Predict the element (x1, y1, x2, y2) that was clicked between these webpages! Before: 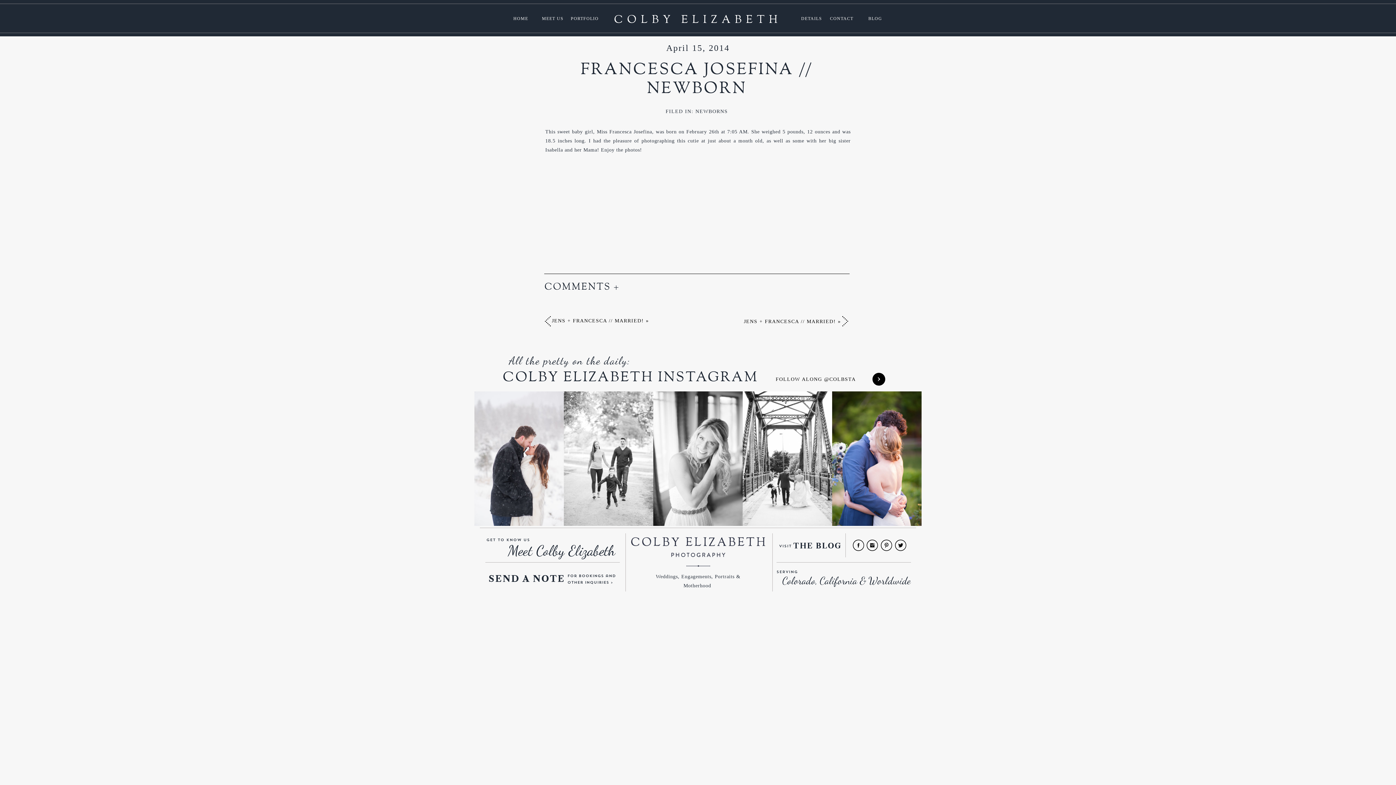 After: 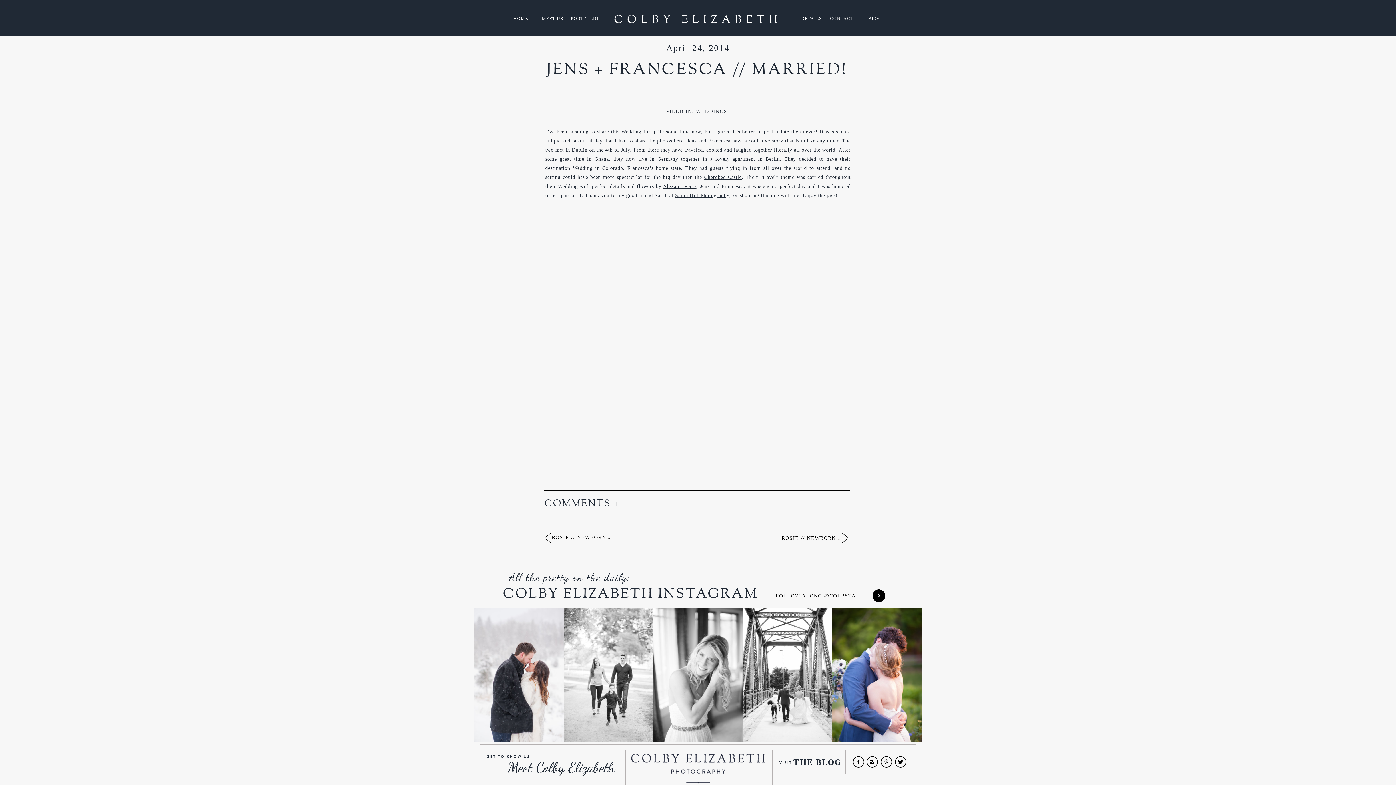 Action: label: JENS + FRANCESCA // MARRIED! bbox: (552, 318, 644, 323)